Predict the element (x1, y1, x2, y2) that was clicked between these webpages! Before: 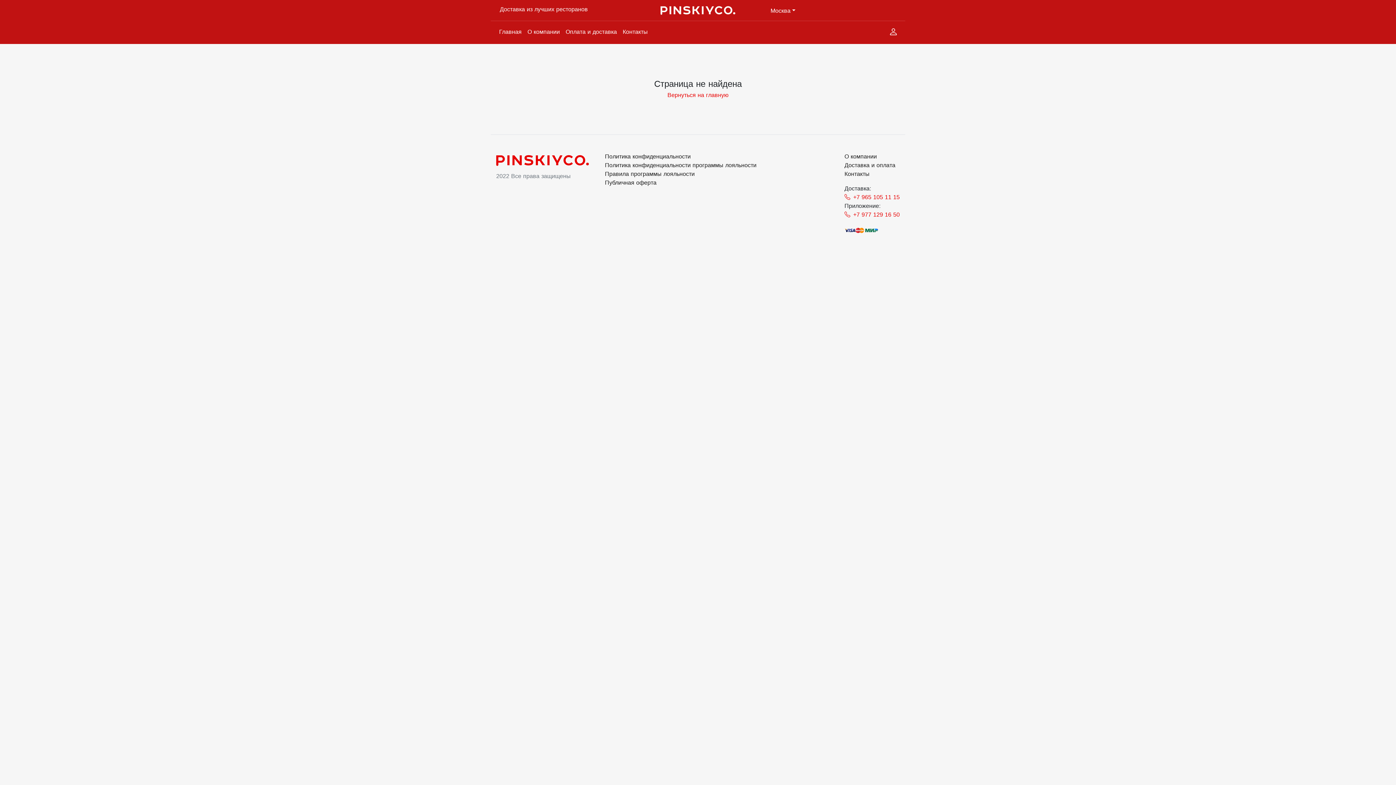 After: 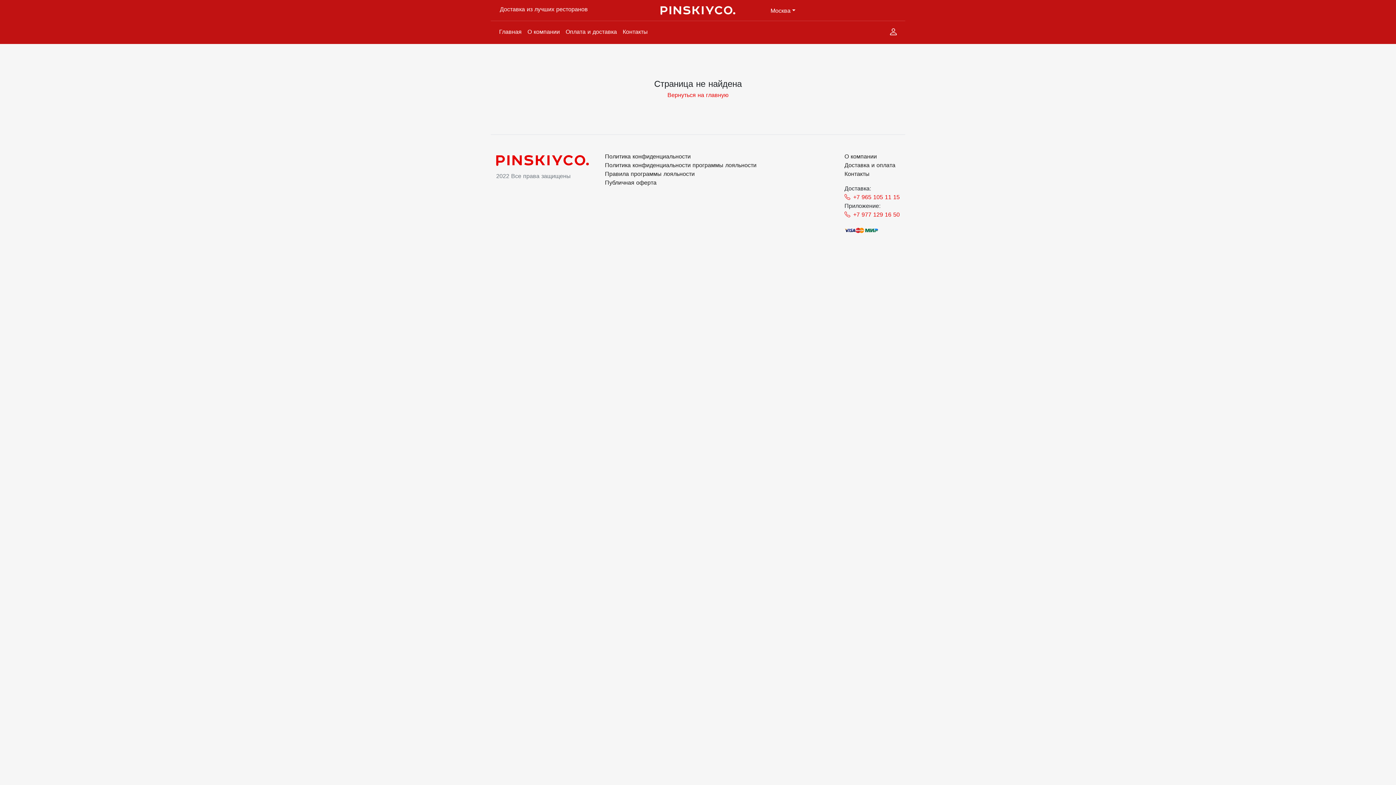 Action: bbox: (605, 179, 656, 185) label: Публичная оферта